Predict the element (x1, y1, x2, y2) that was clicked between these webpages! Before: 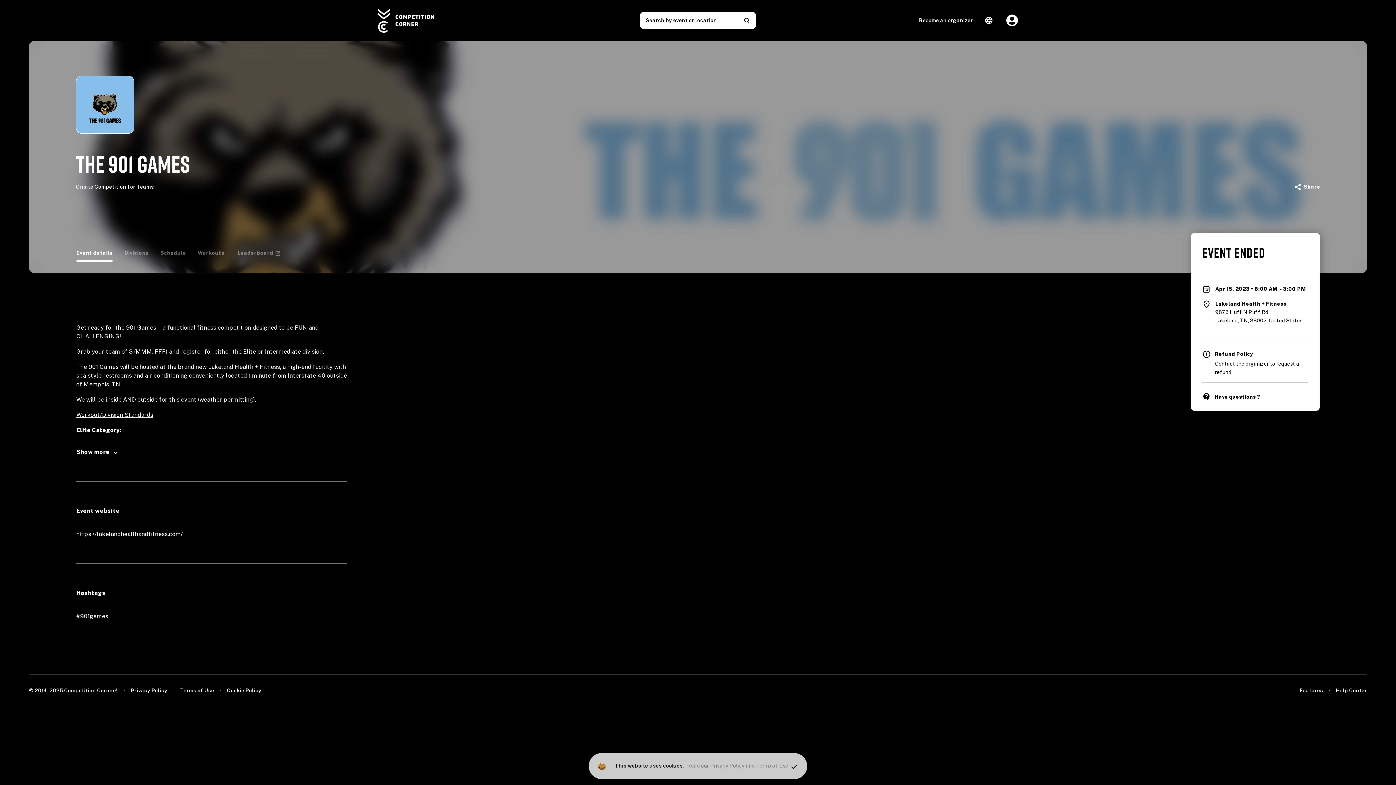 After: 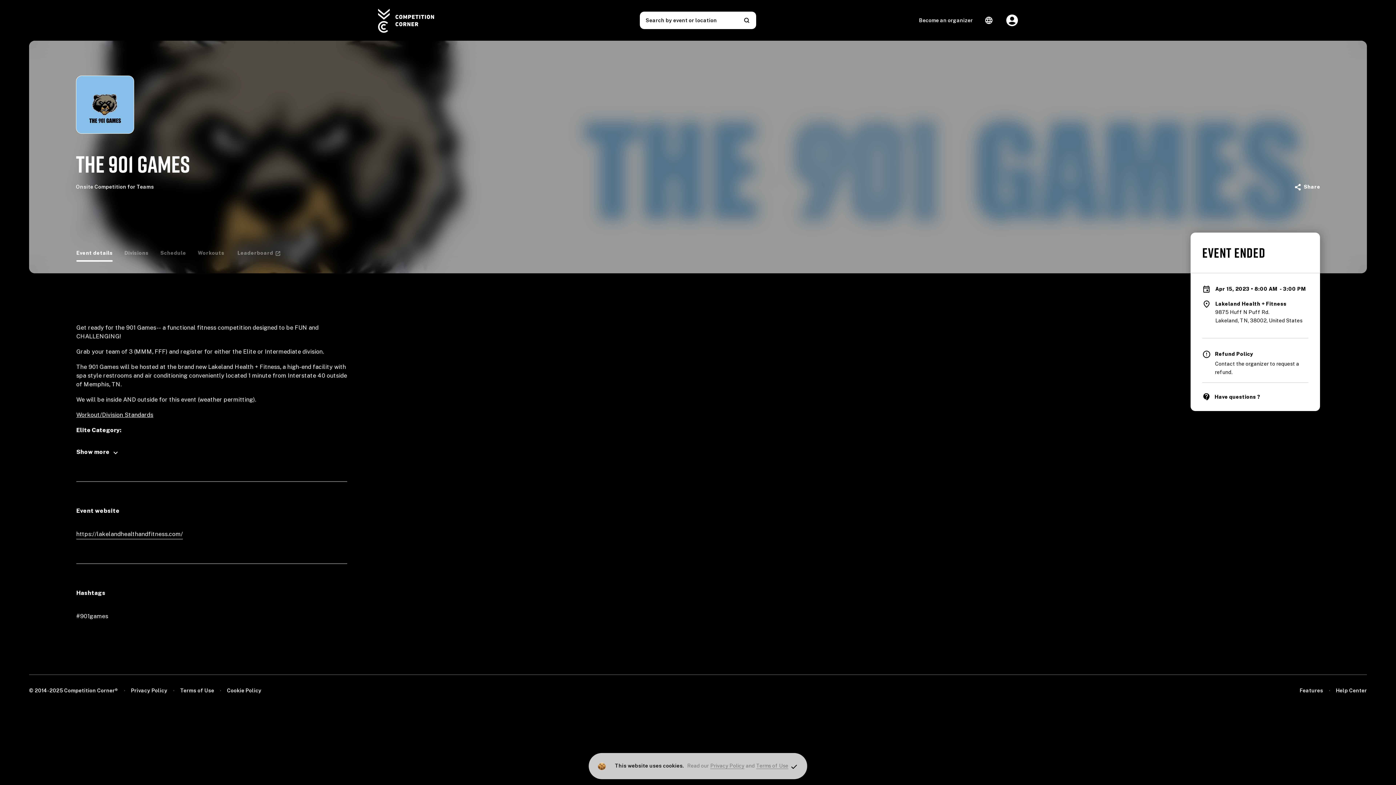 Action: bbox: (1215, 308, 1308, 325) label: 9875 Huff N Puff Rd.
Lakeland, TN, 38002, United States